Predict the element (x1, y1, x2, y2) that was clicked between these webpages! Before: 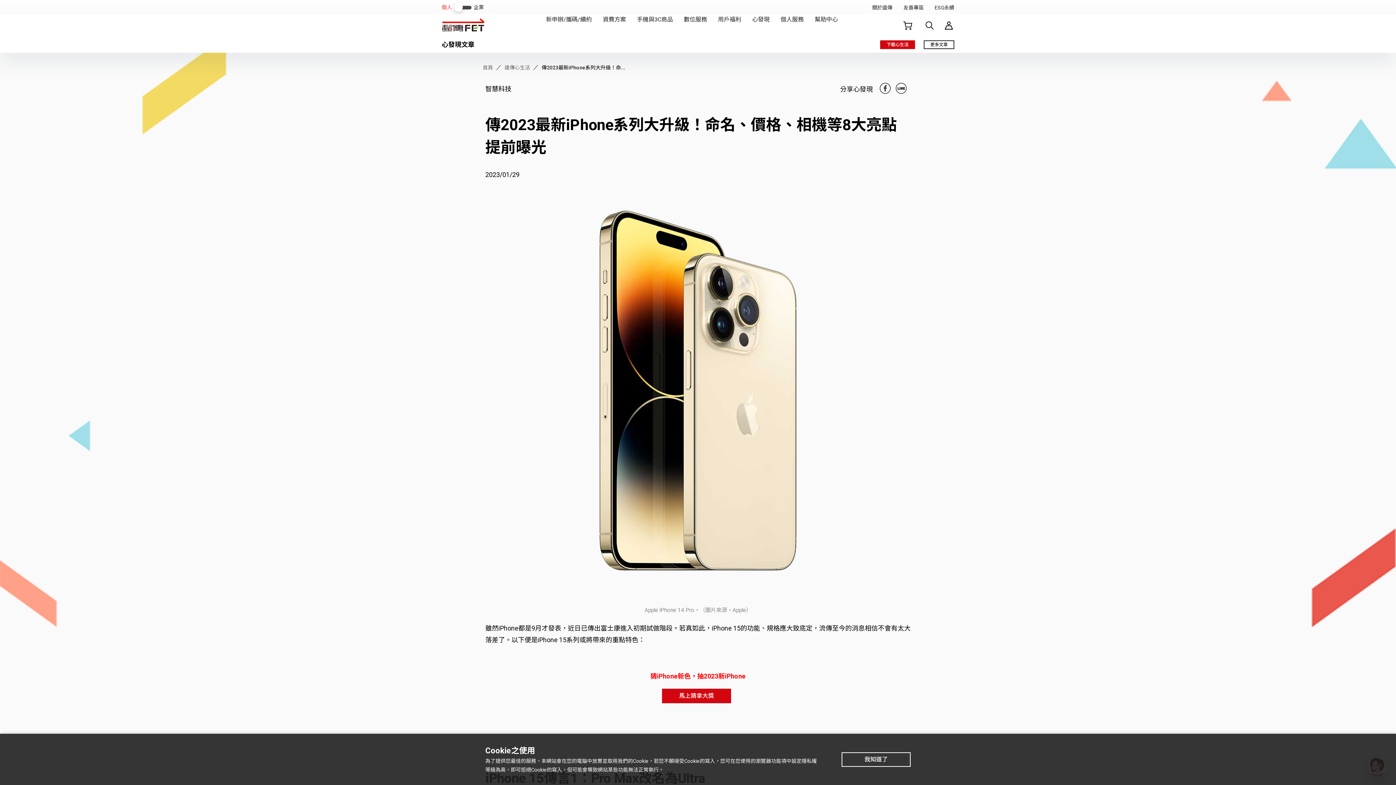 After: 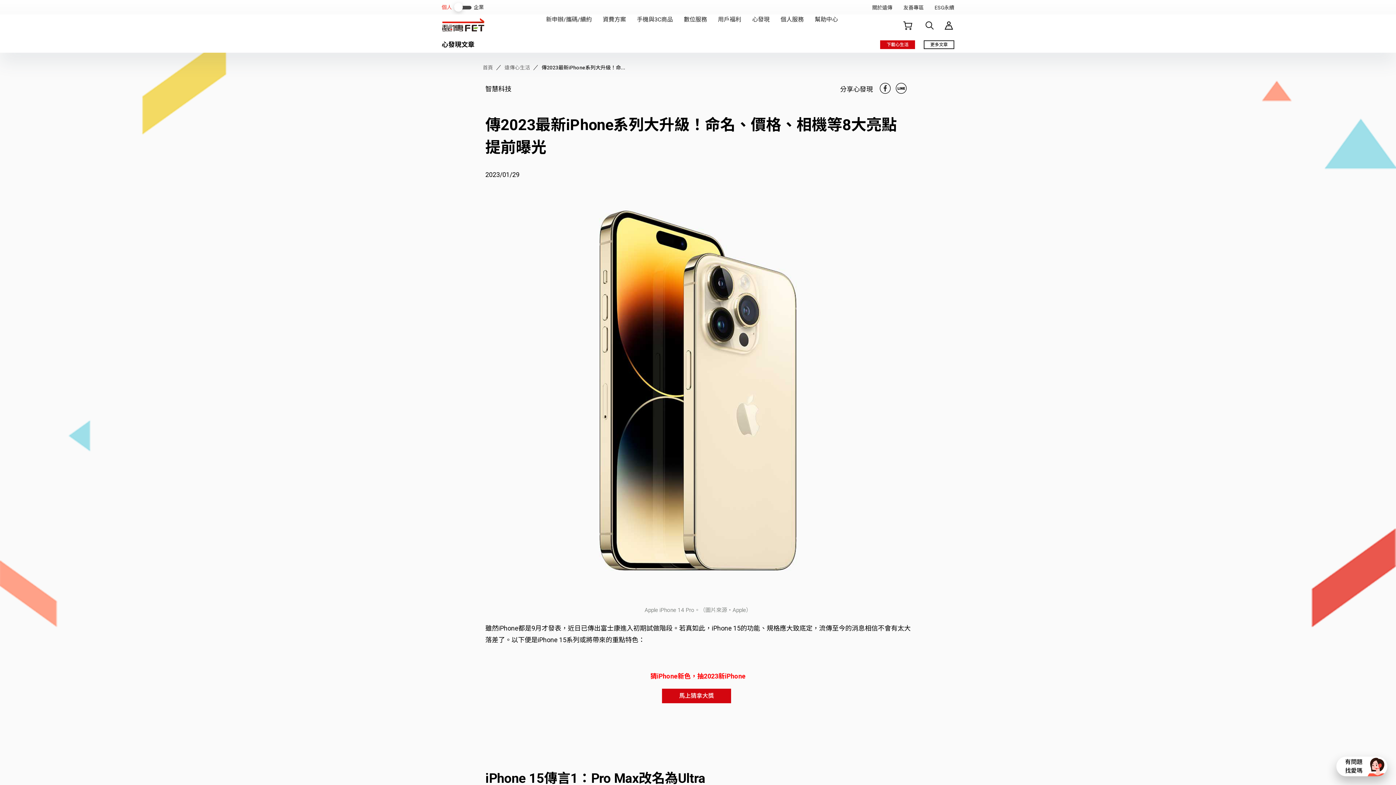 Action: label: 我知道了 bbox: (841, 752, 910, 767)